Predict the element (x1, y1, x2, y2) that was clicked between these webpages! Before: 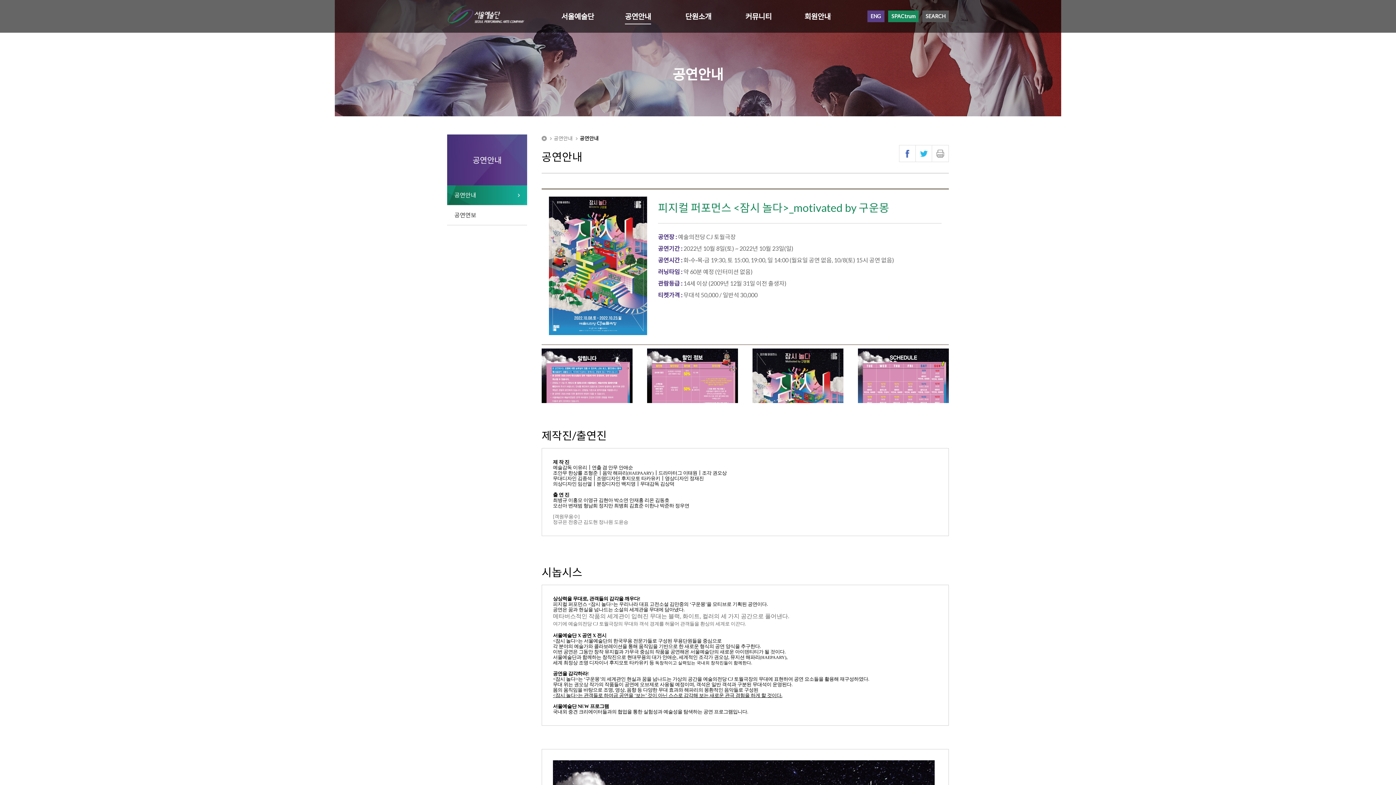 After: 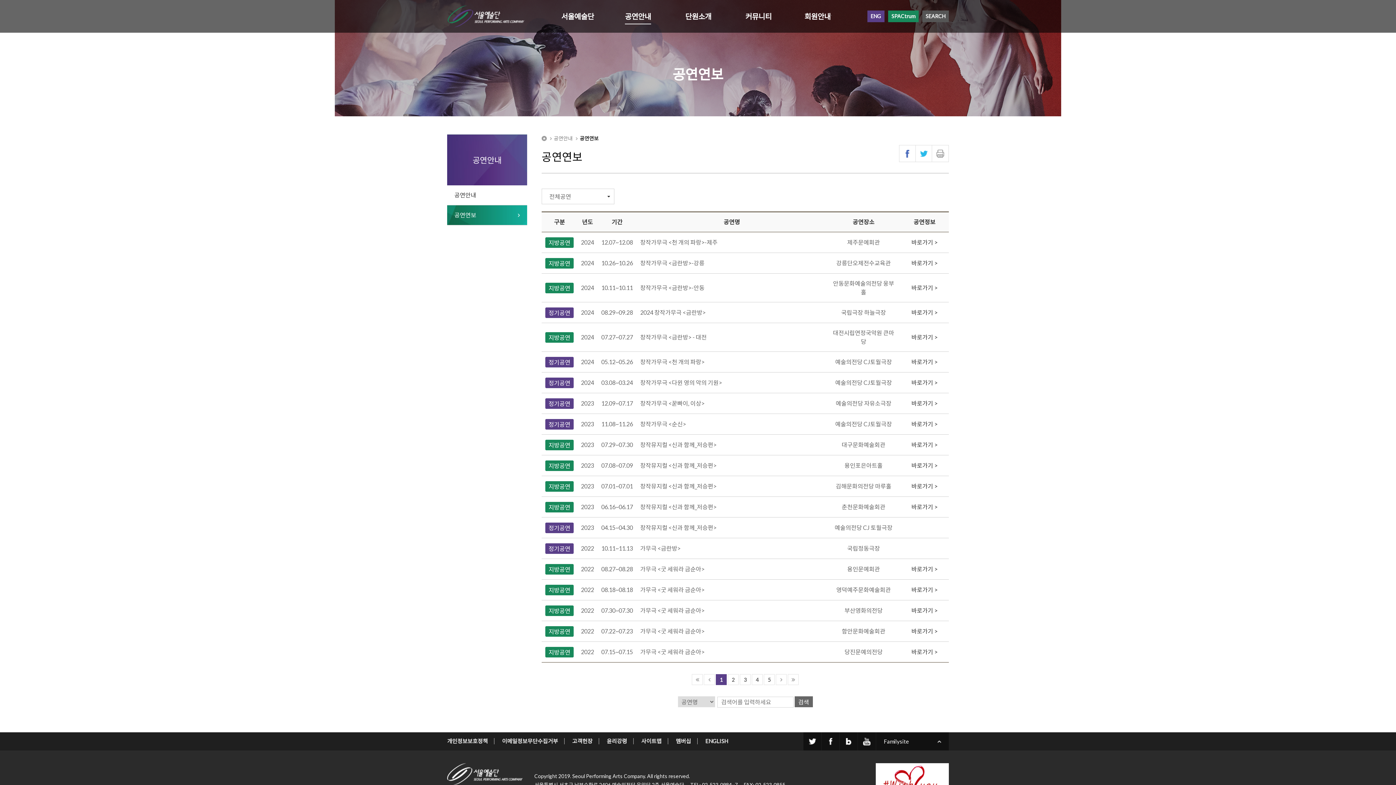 Action: bbox: (447, 205, 527, 225) label: 공연연보